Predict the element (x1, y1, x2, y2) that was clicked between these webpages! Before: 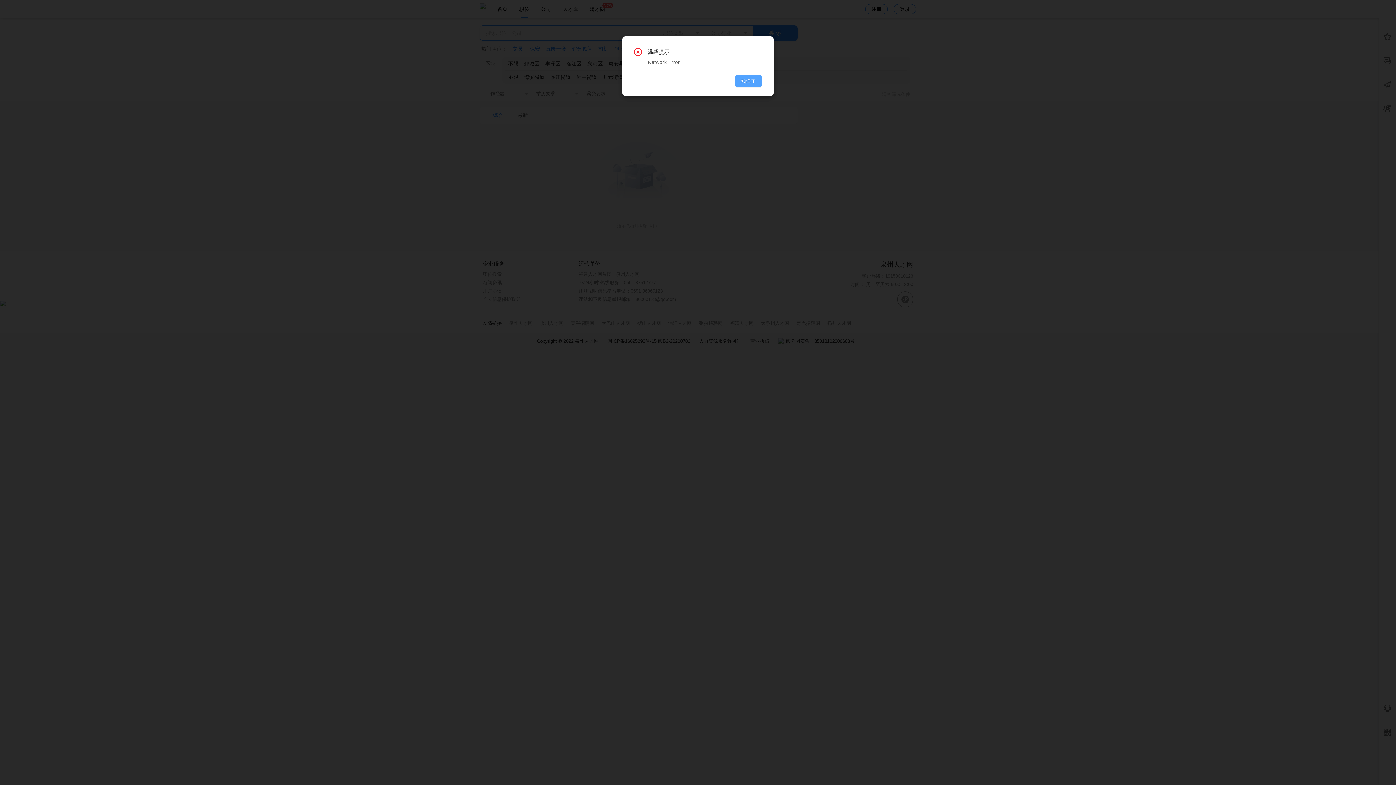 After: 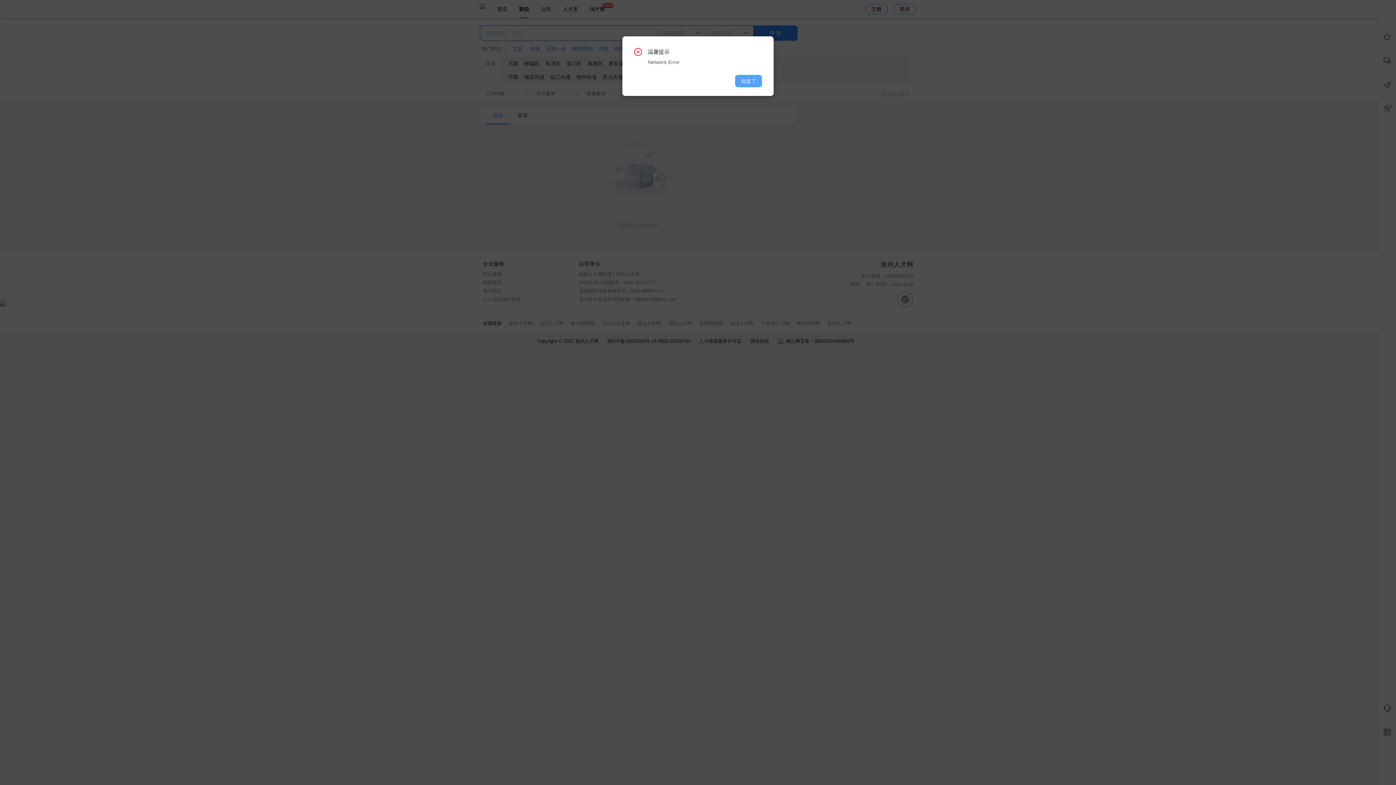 Action: label: 知道了 bbox: (735, 74, 762, 87)